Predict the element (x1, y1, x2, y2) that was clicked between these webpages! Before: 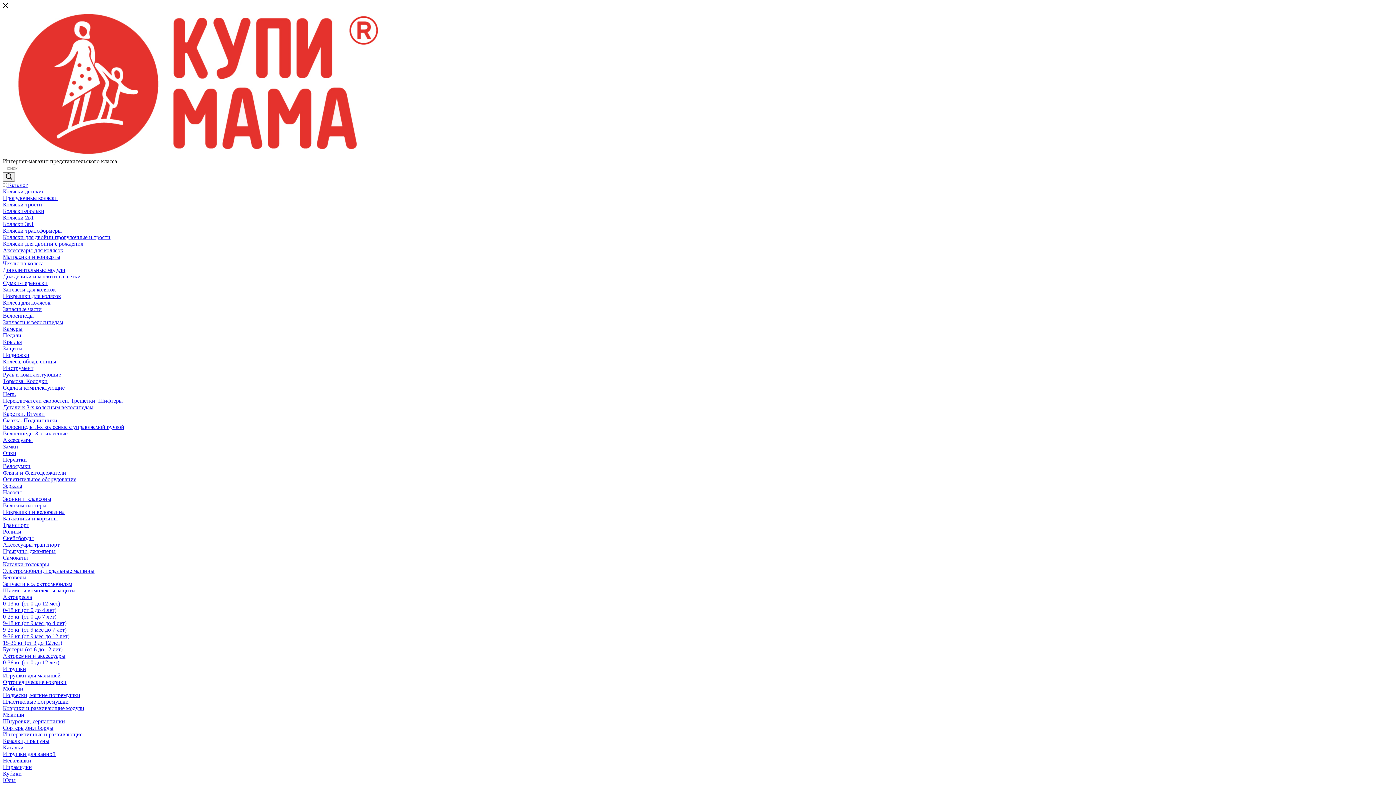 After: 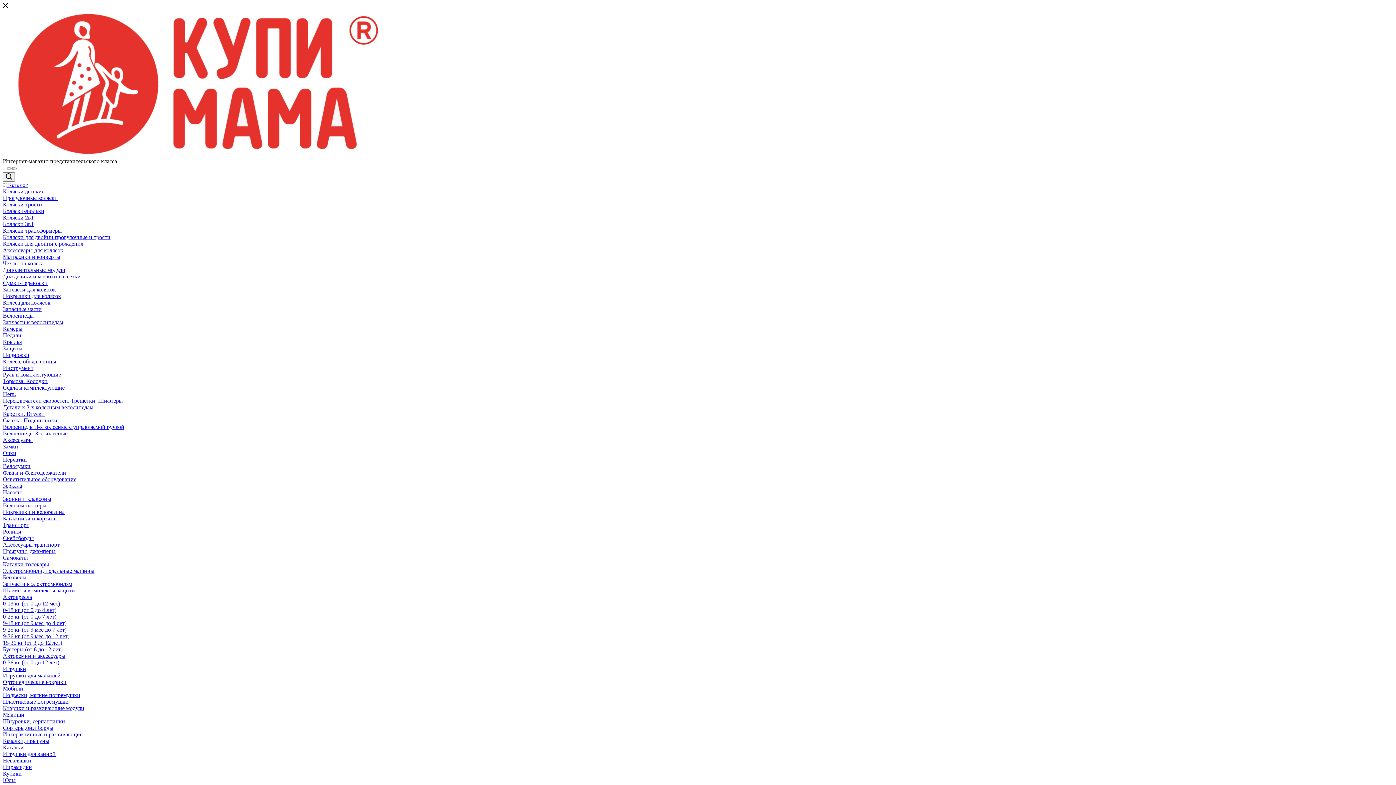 Action: bbox: (2, 391, 15, 397) label: Цепь